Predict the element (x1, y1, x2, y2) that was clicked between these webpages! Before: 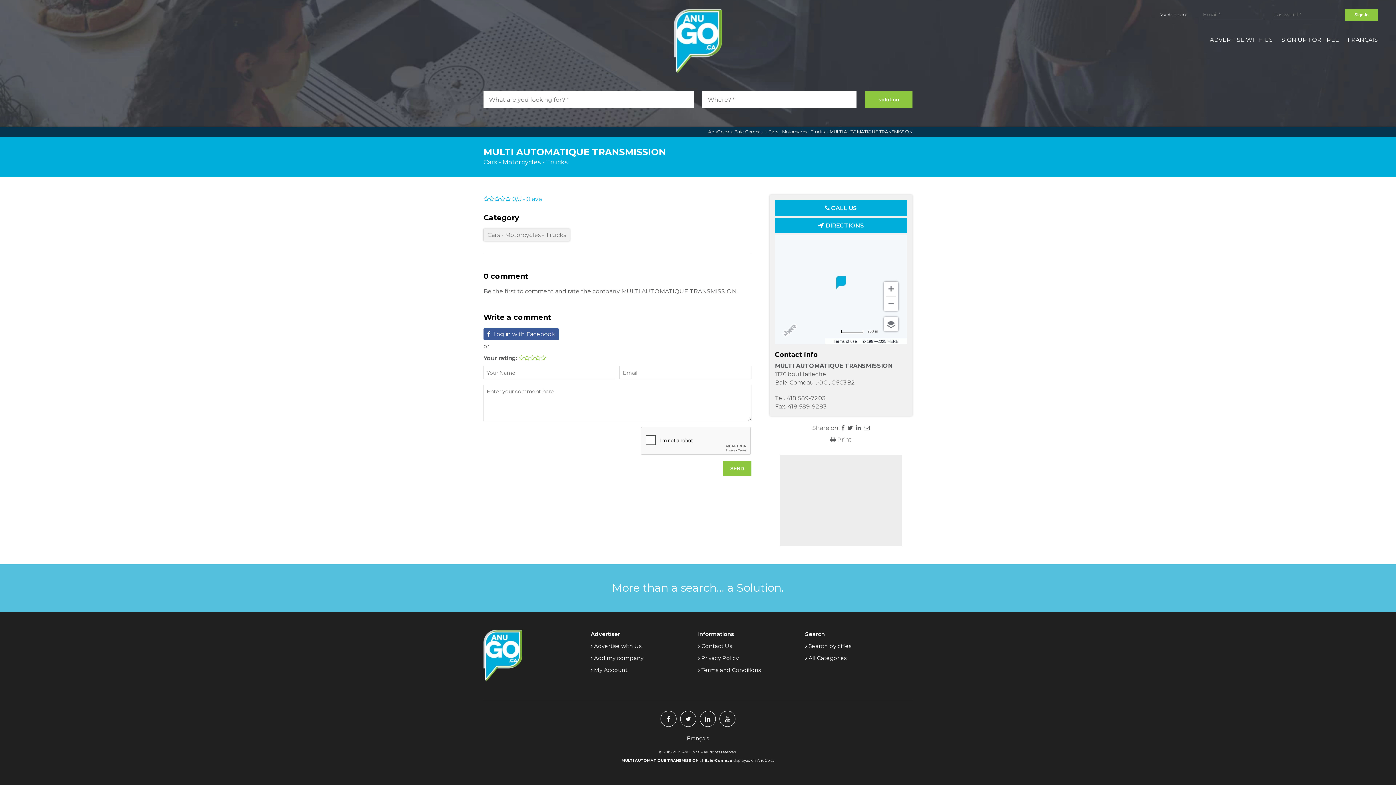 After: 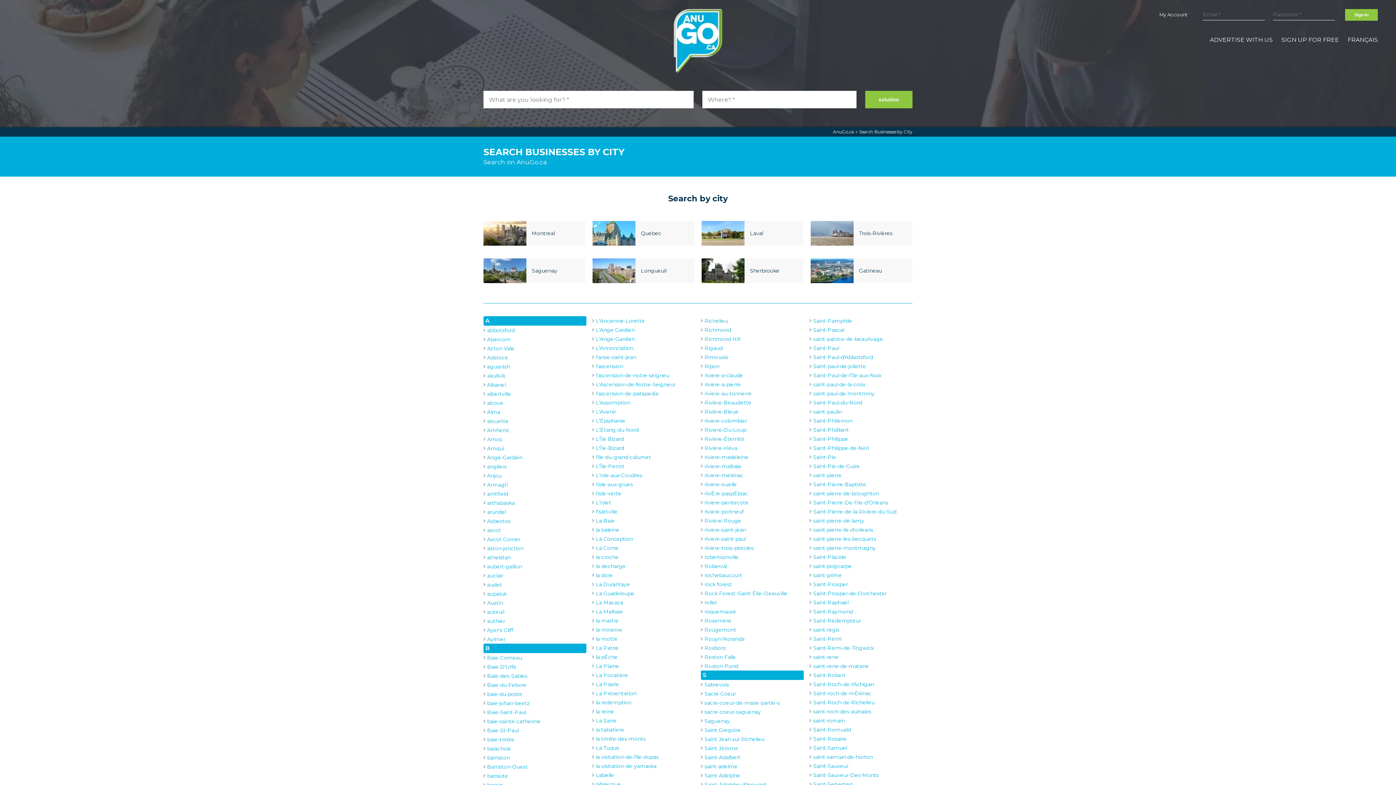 Action: bbox: (808, 642, 851, 649) label: Search by cities